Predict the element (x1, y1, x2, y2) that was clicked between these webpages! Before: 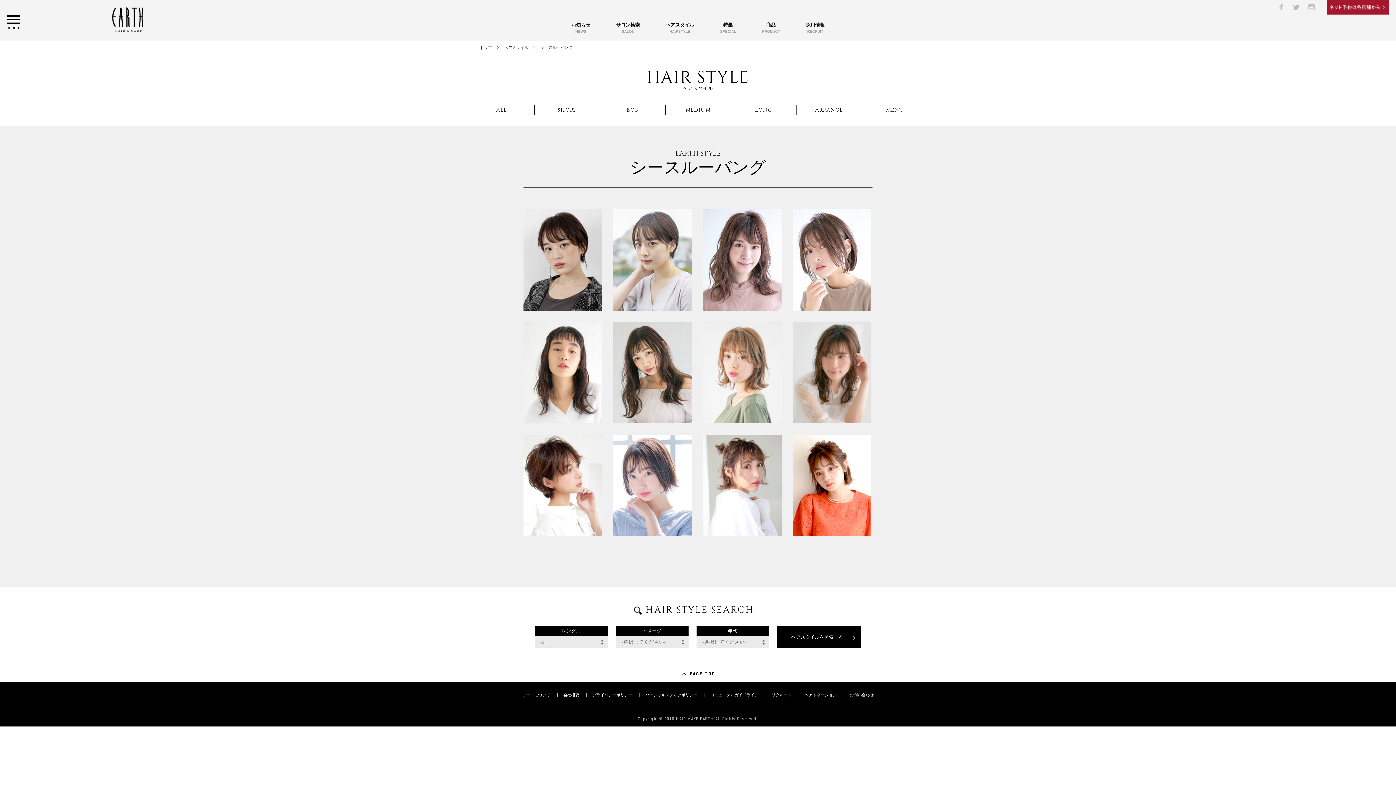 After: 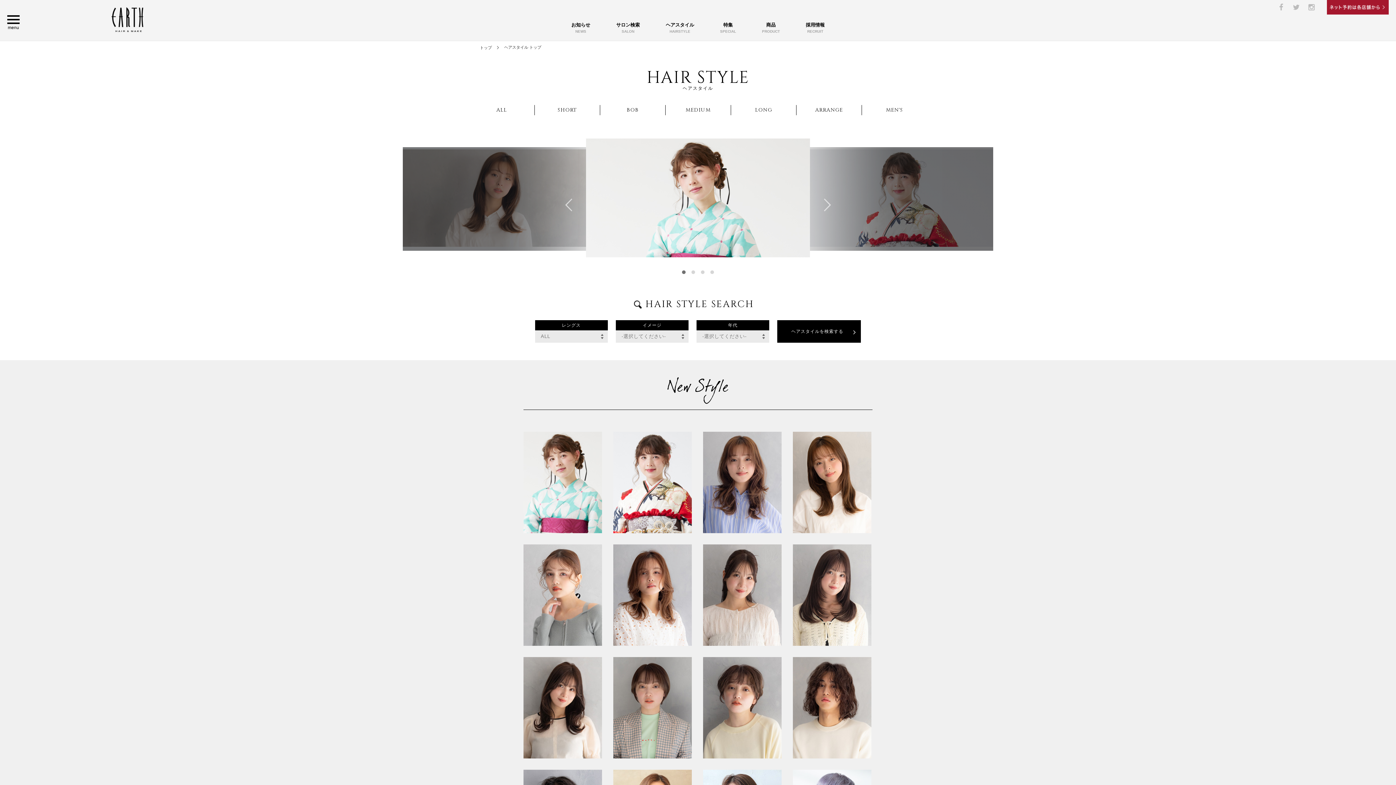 Action: label: ヘアスタイル
HAIRSTYLE bbox: (660, 14, 699, 40)